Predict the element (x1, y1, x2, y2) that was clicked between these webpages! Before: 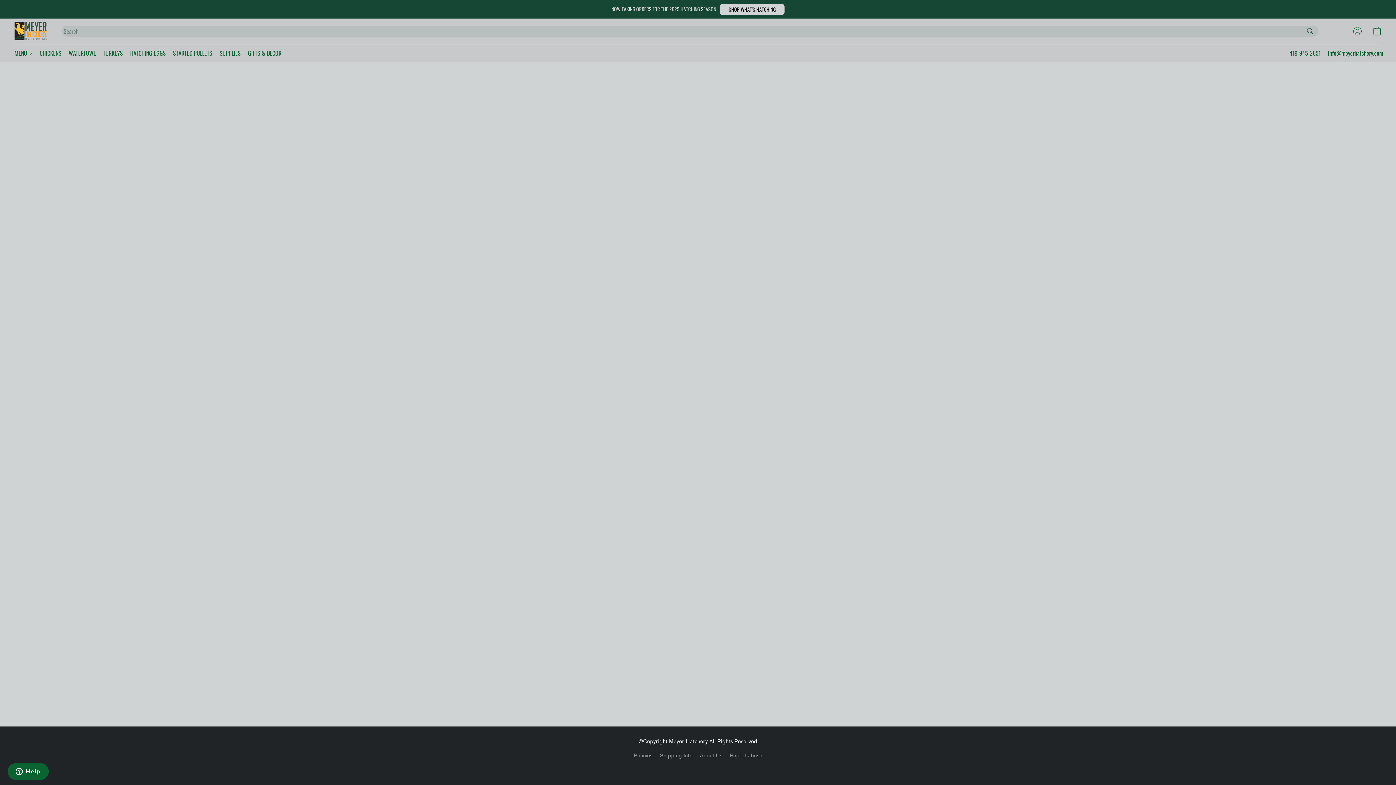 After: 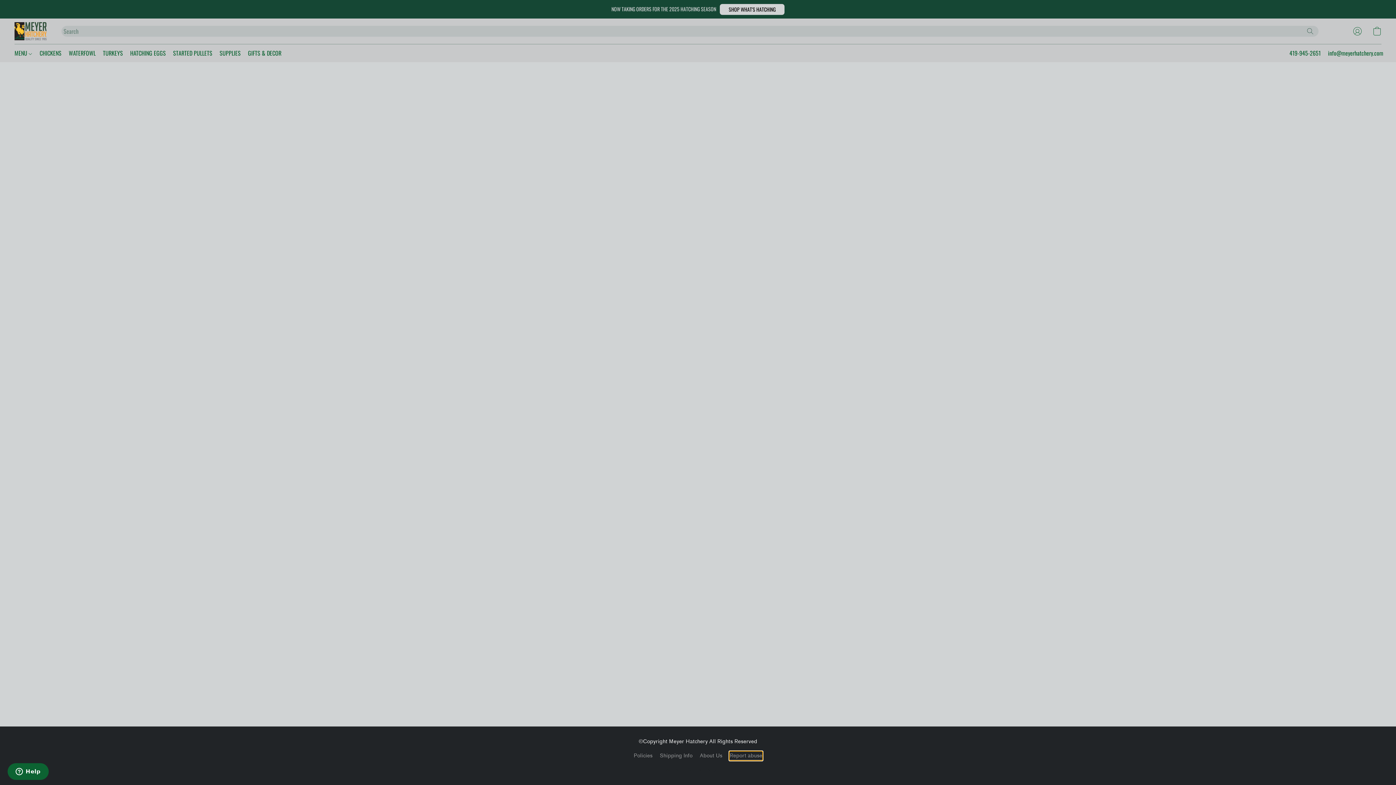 Action: bbox: (729, 752, 762, 760) label: Report abuse in a new tab